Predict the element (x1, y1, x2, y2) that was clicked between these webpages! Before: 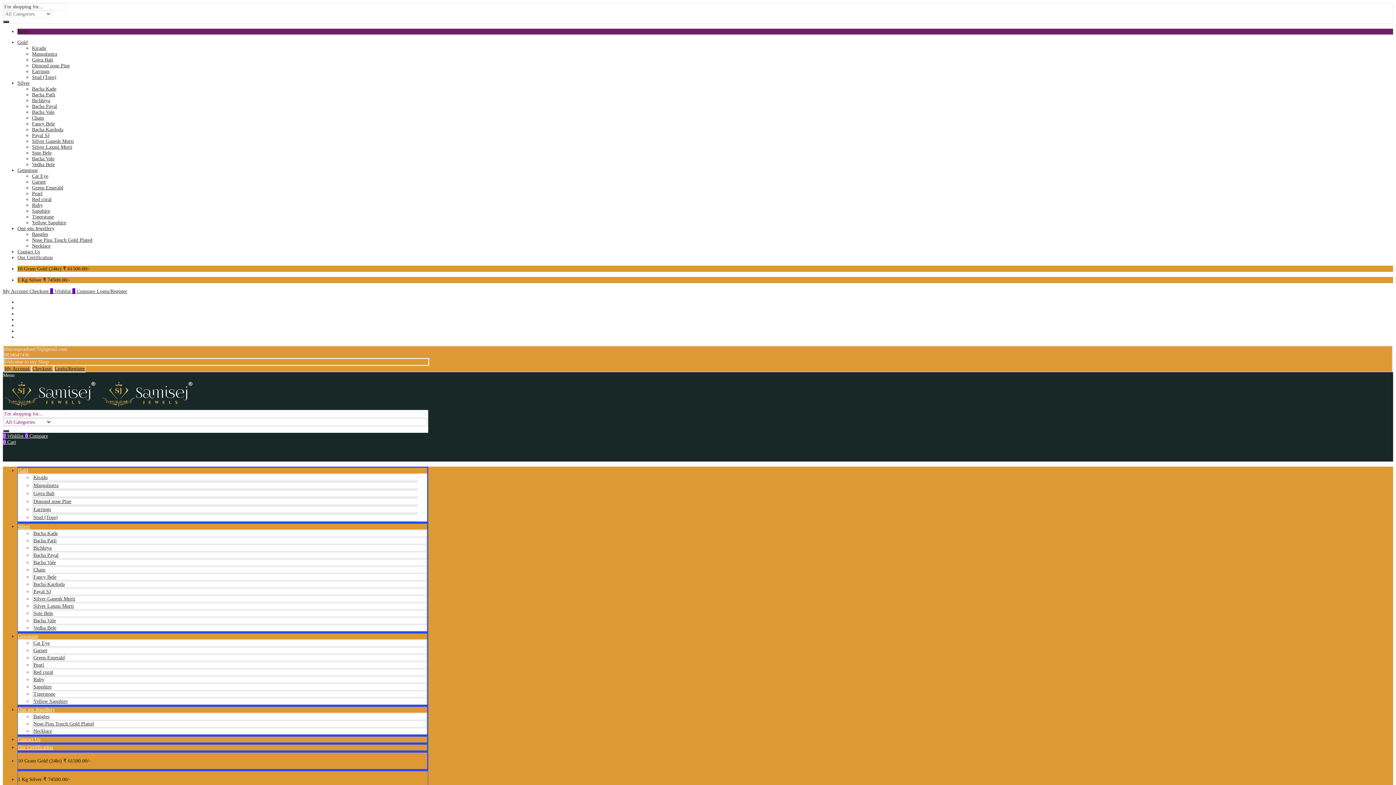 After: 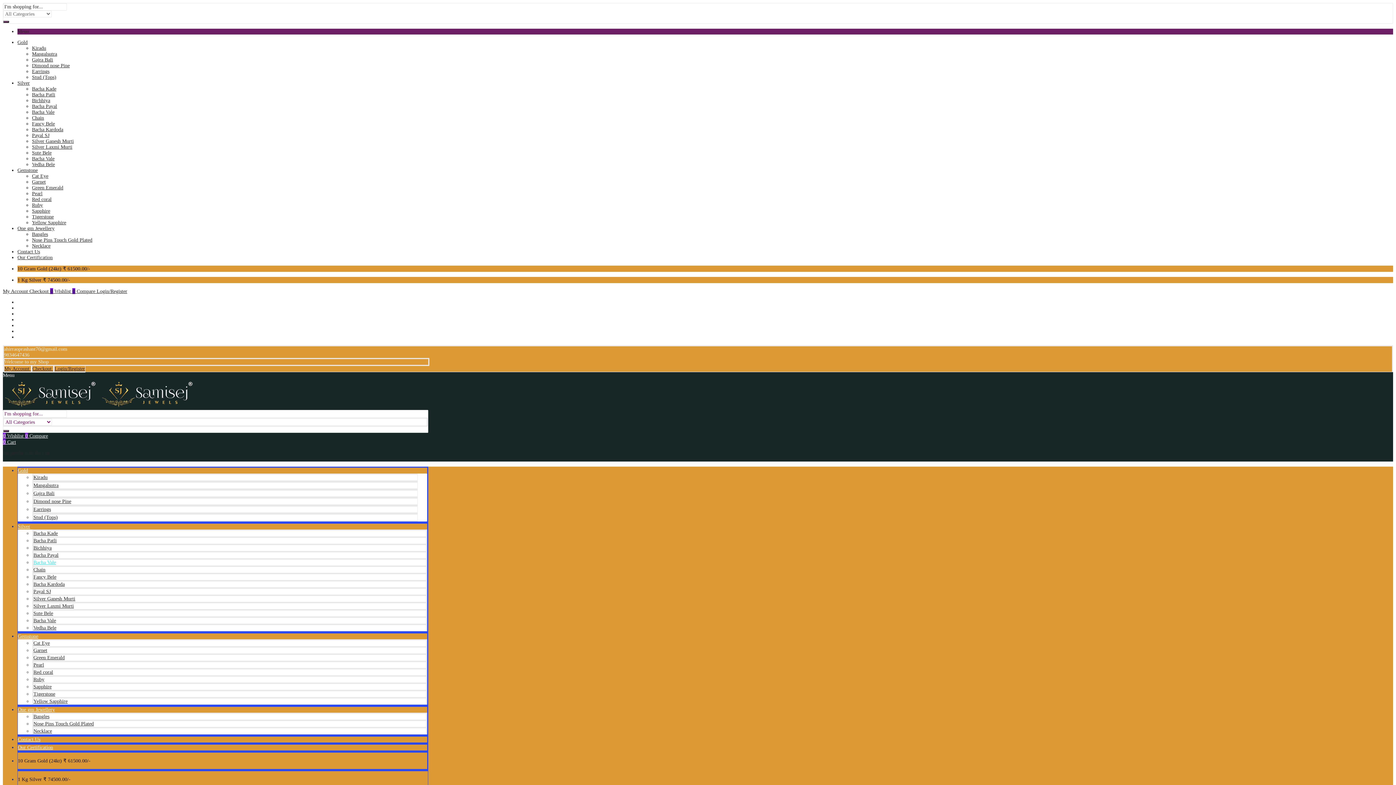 Action: label: Bacha Vale bbox: (33, 560, 56, 565)